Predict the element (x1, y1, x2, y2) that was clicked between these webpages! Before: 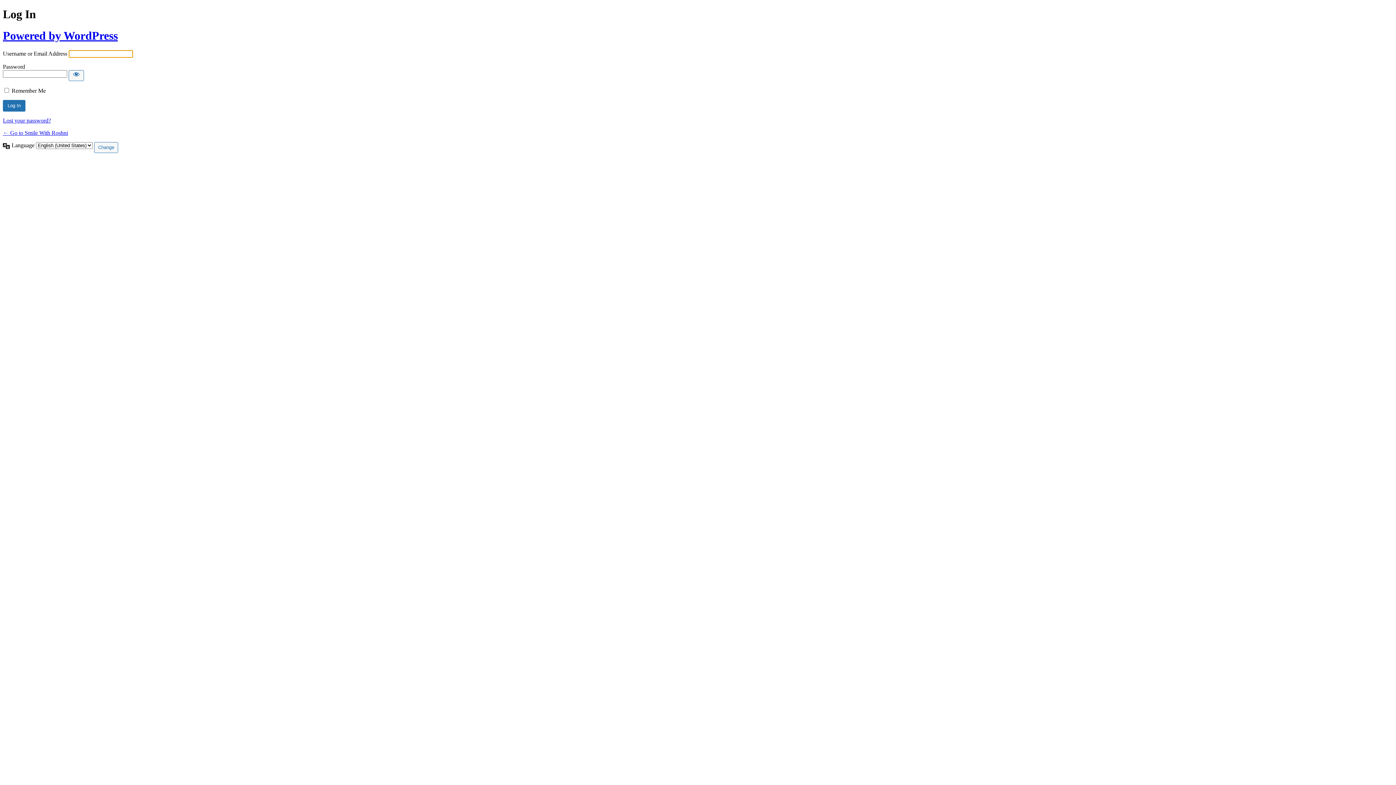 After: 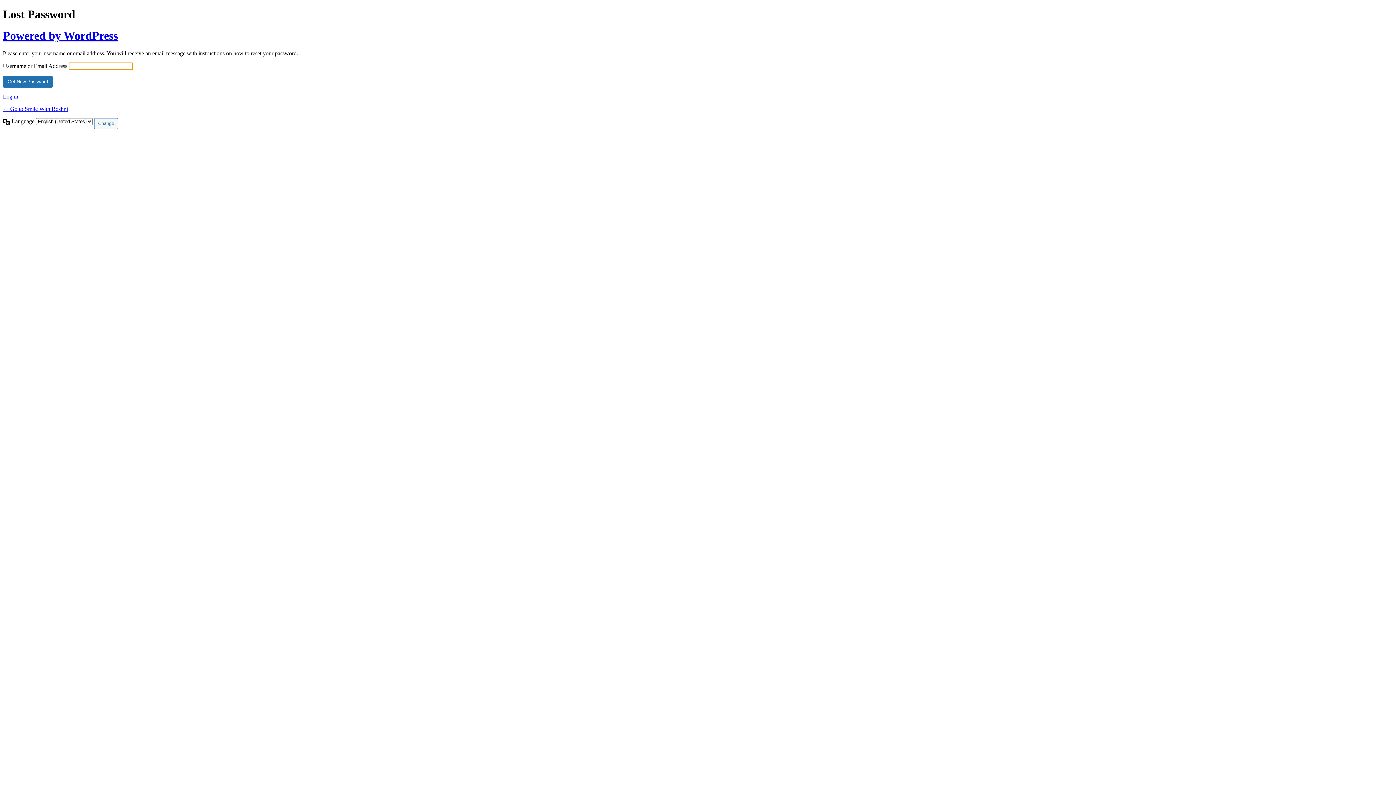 Action: bbox: (2, 117, 50, 123) label: Lost your password?